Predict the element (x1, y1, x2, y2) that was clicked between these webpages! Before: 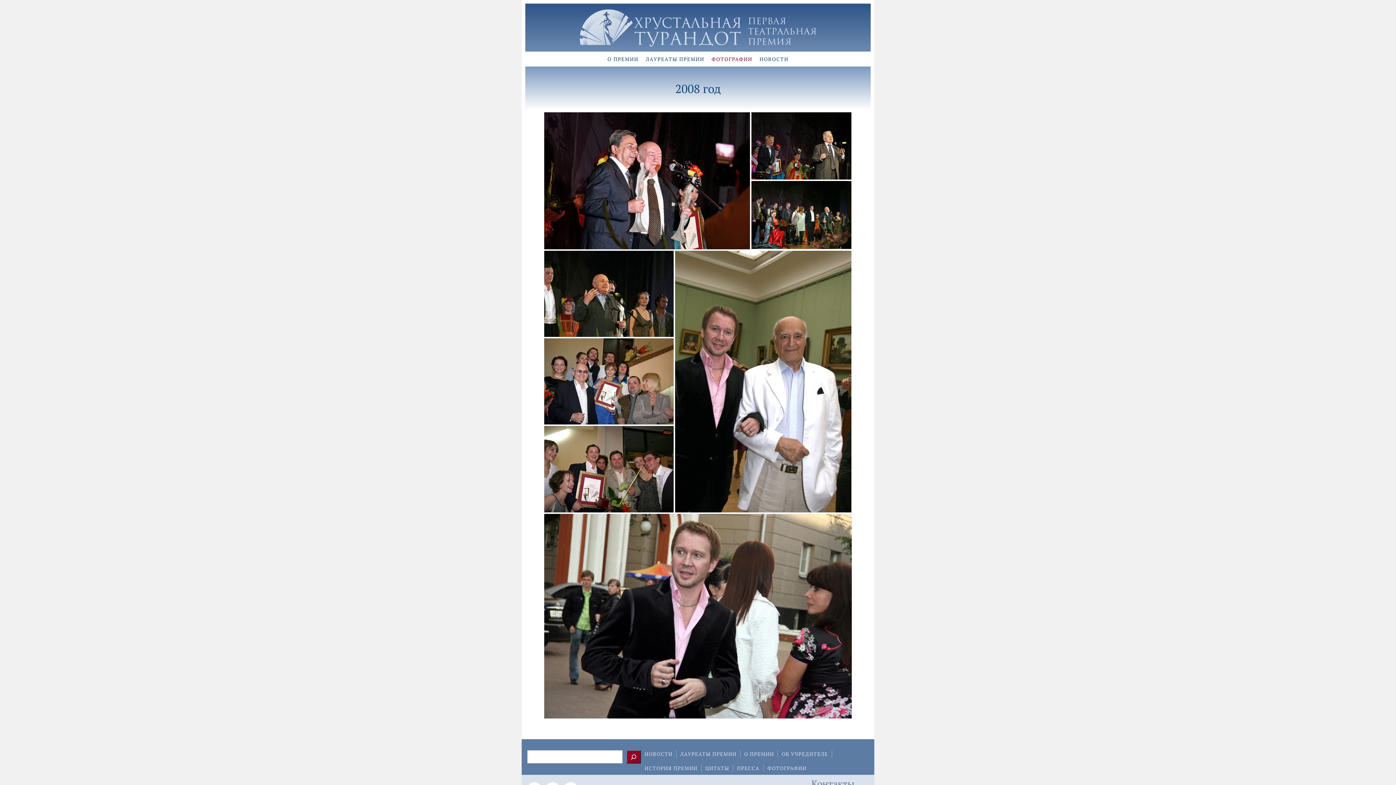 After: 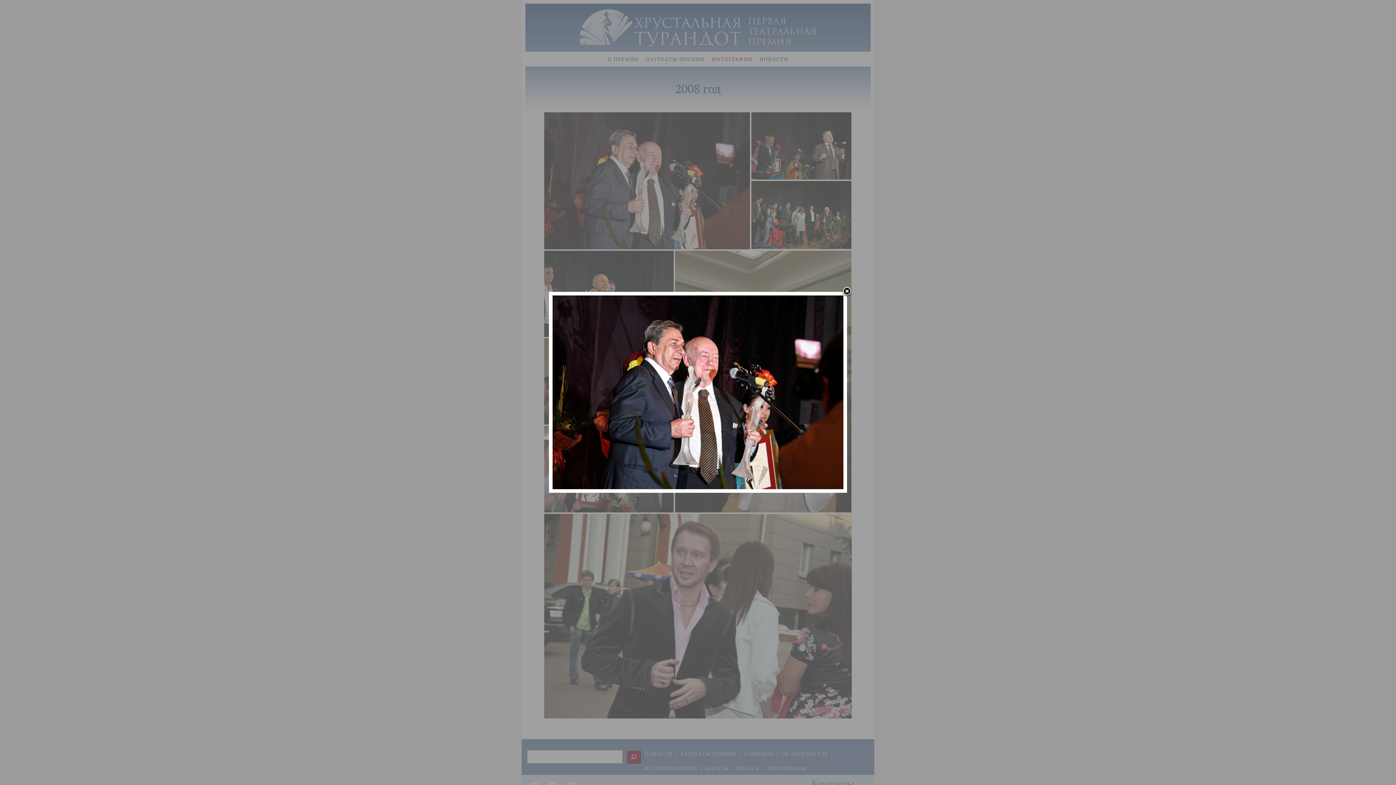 Action: bbox: (543, 175, 750, 184)